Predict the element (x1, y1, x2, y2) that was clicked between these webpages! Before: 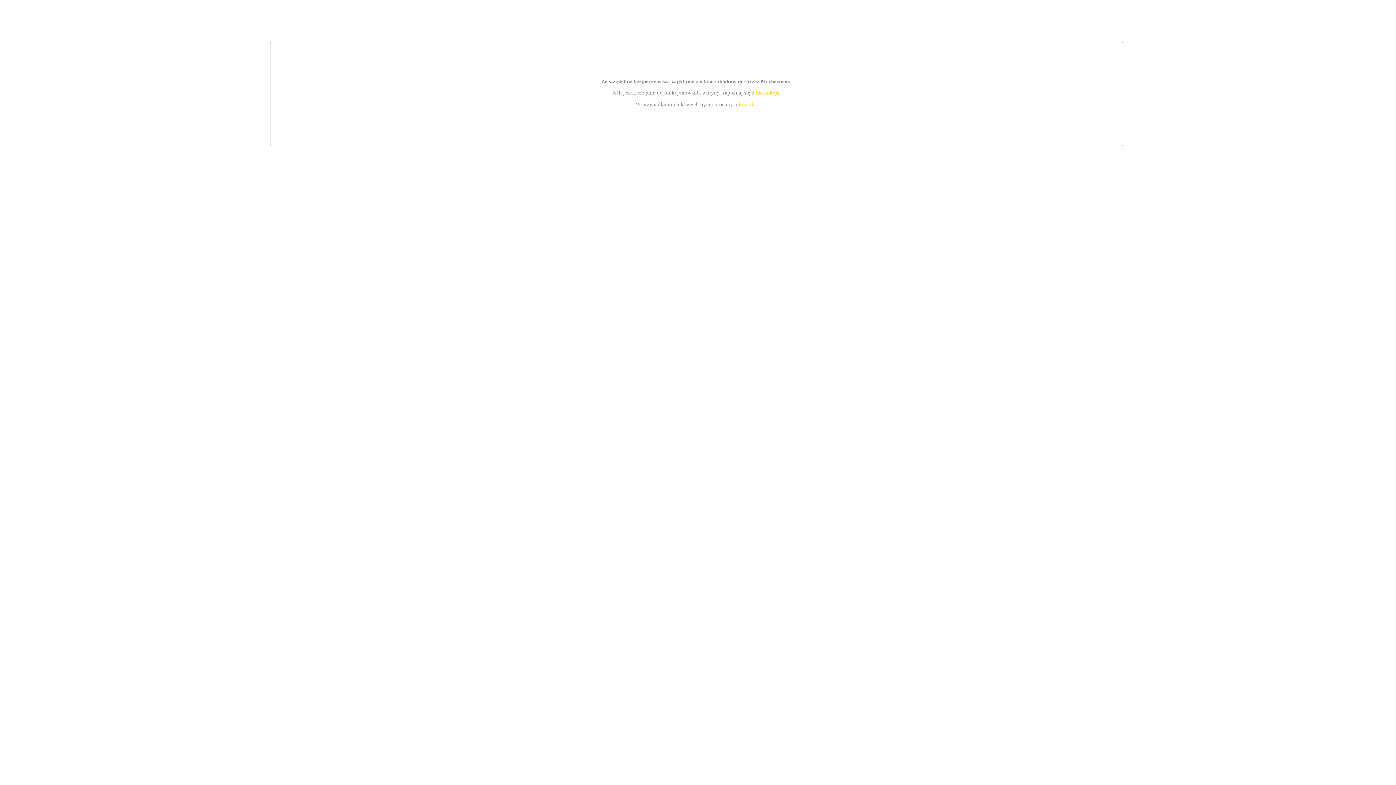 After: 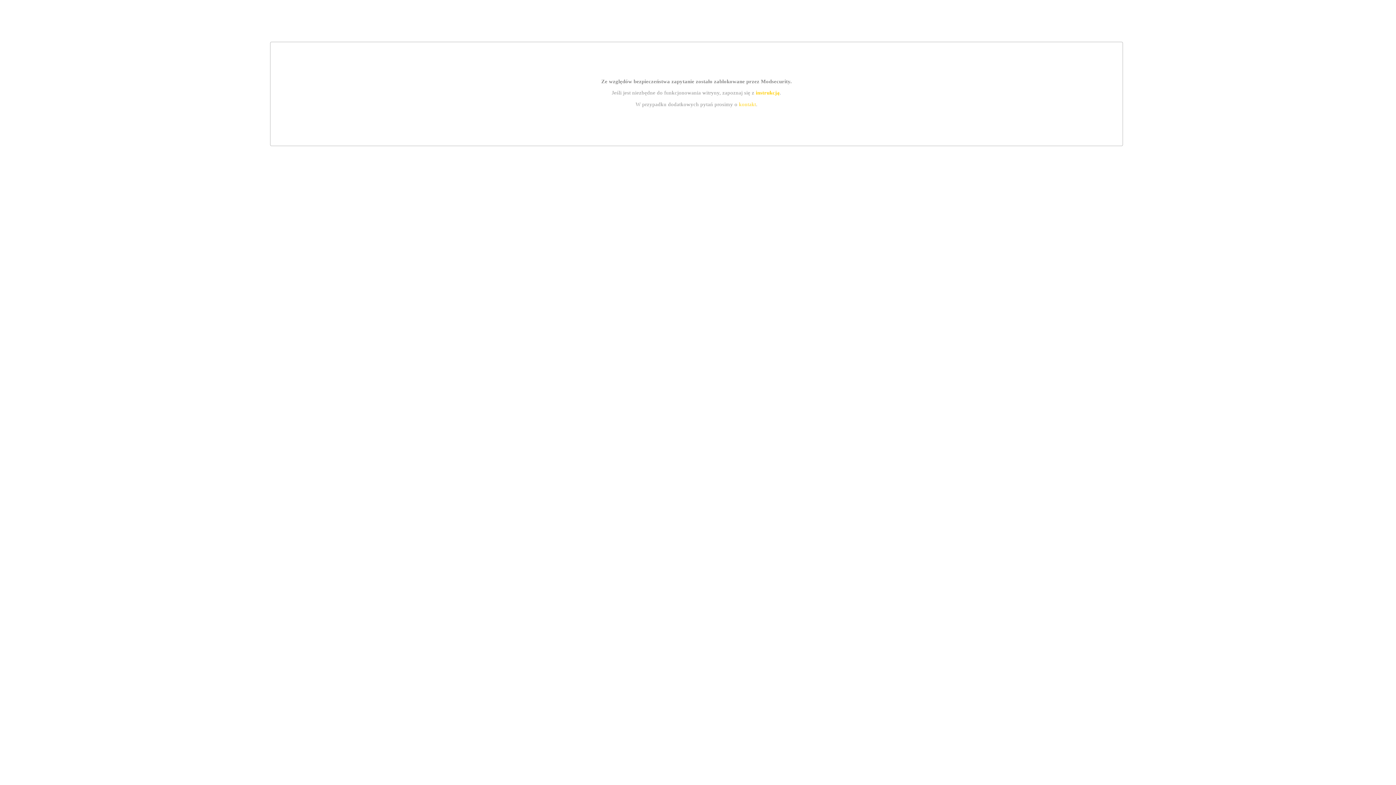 Action: bbox: (755, 89, 779, 95) label: instrukcją